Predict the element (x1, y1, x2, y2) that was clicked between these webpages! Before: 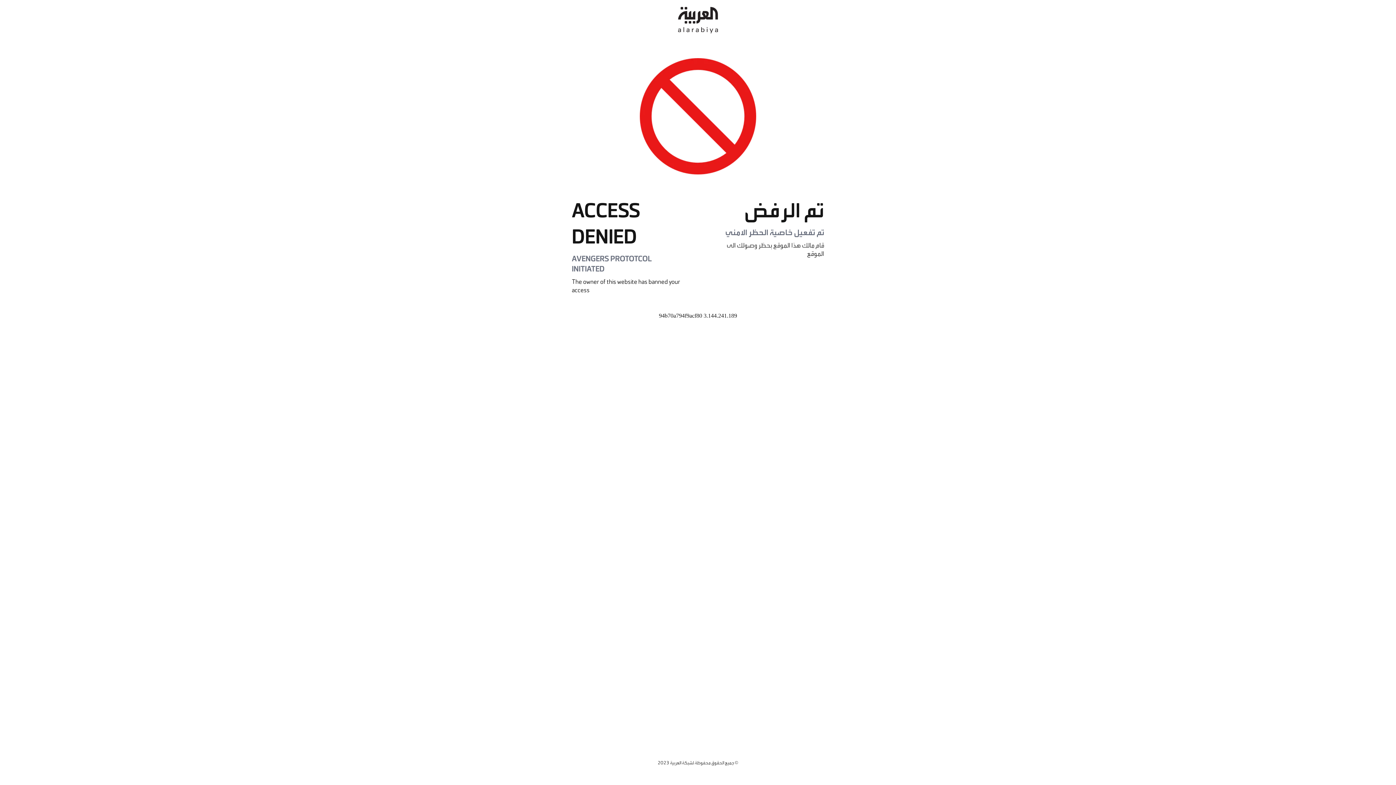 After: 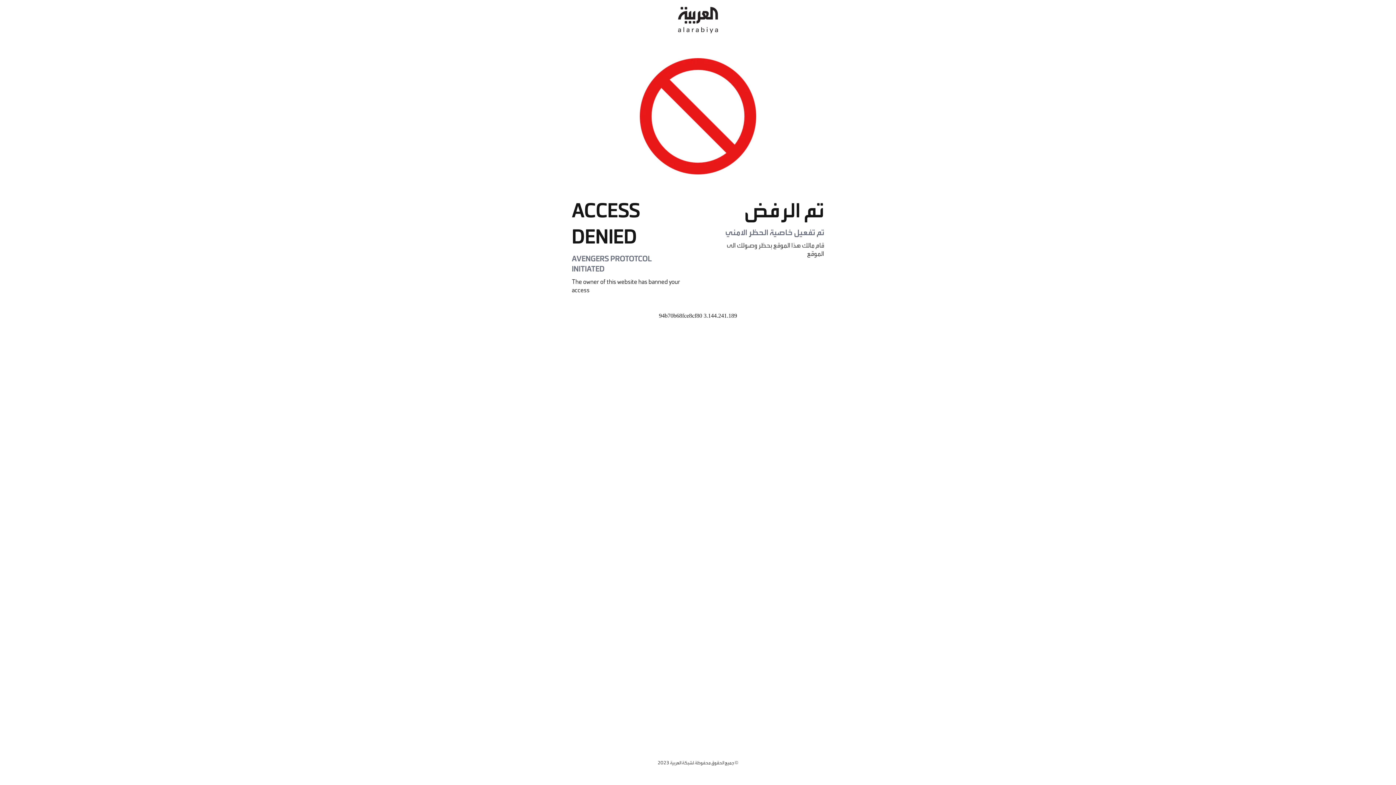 Action: bbox: (678, 0, 718, 40)